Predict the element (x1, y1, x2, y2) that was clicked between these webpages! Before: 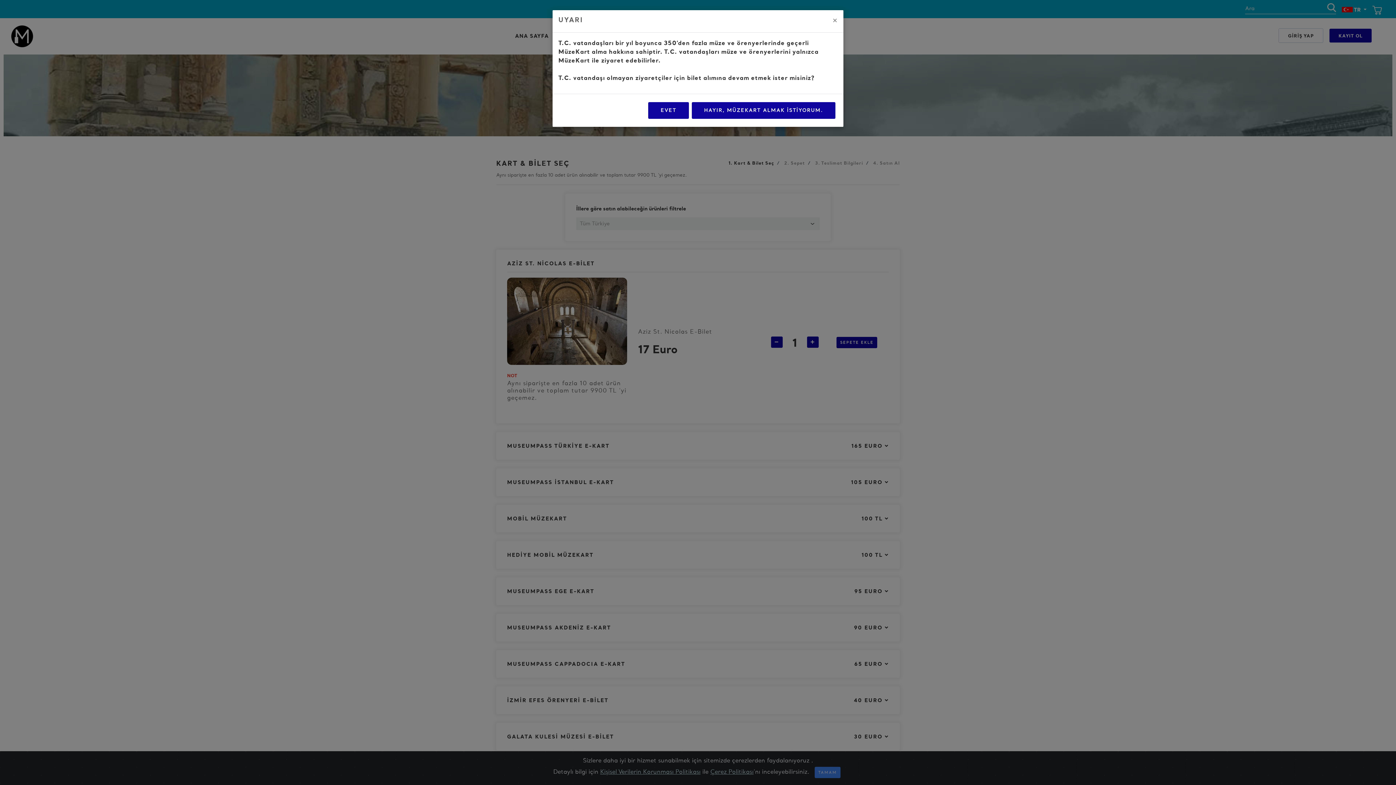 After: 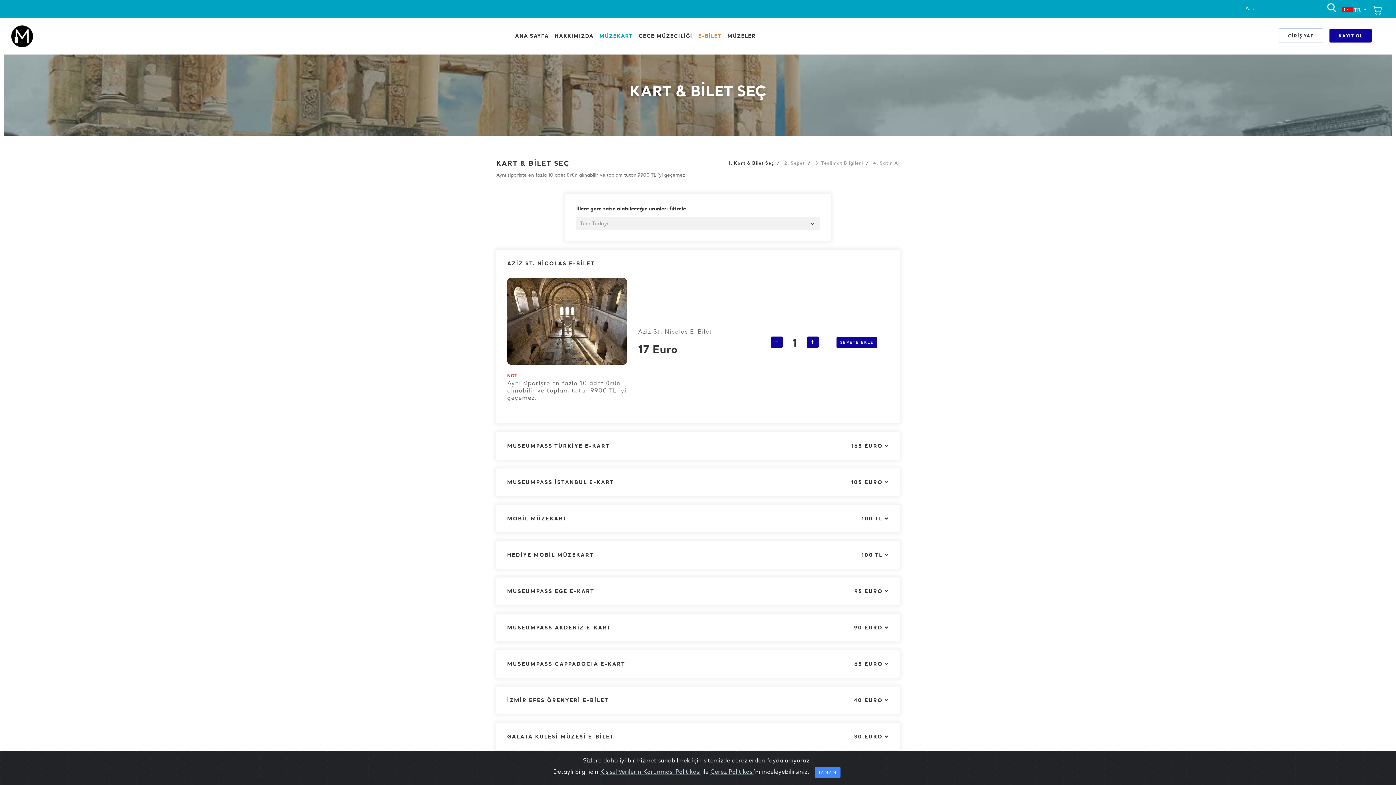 Action: bbox: (826, 10, 843, 30) label: ×